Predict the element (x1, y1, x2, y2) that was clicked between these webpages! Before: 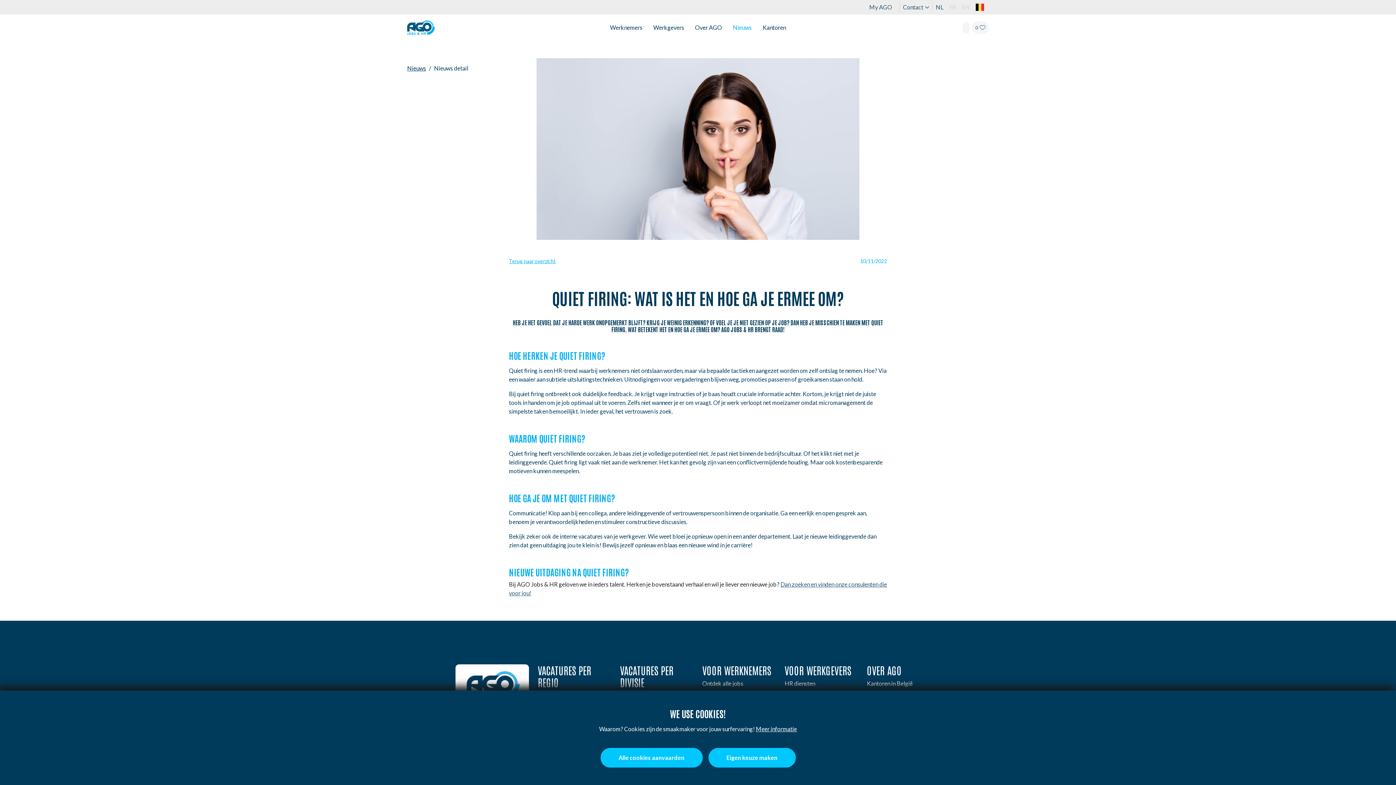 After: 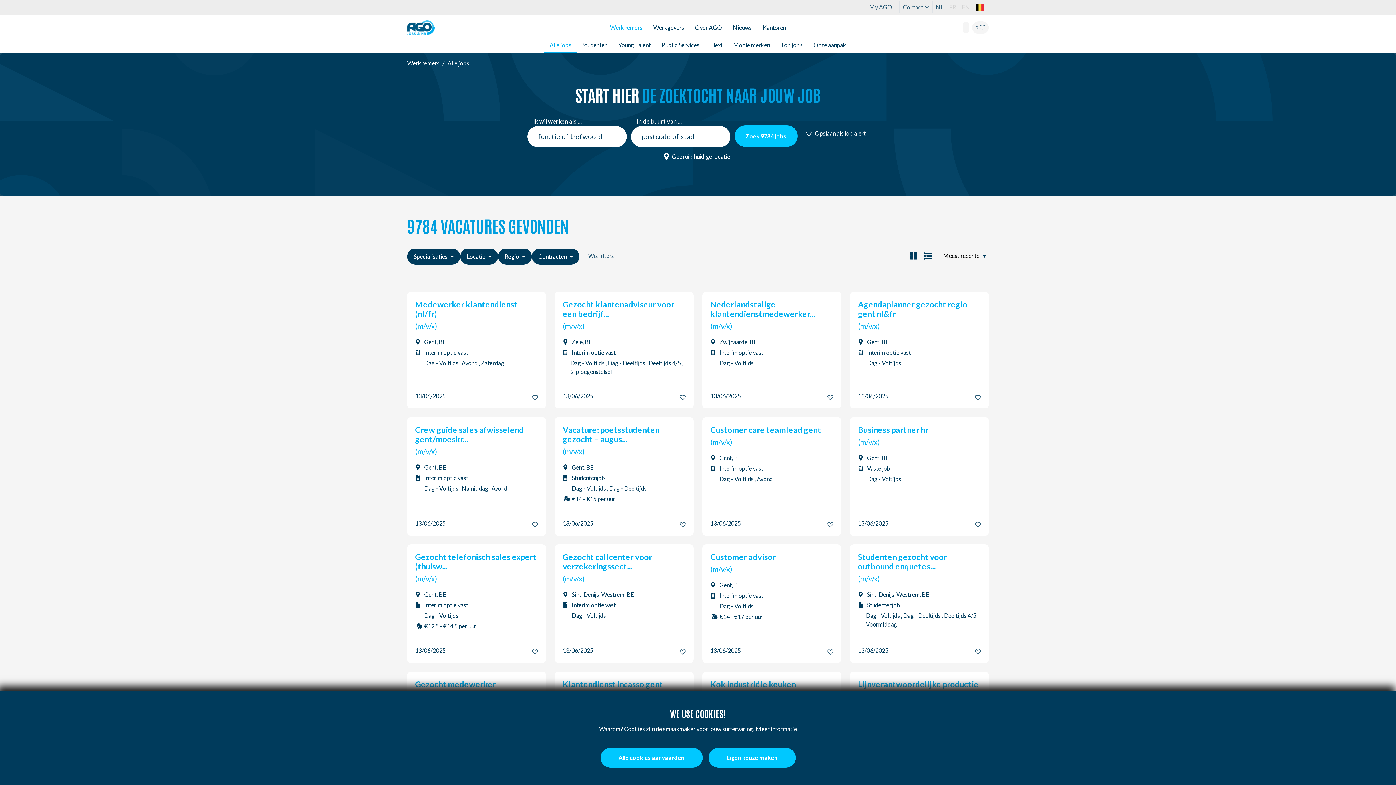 Action: bbox: (604, 14, 648, 40) label: Werknemers